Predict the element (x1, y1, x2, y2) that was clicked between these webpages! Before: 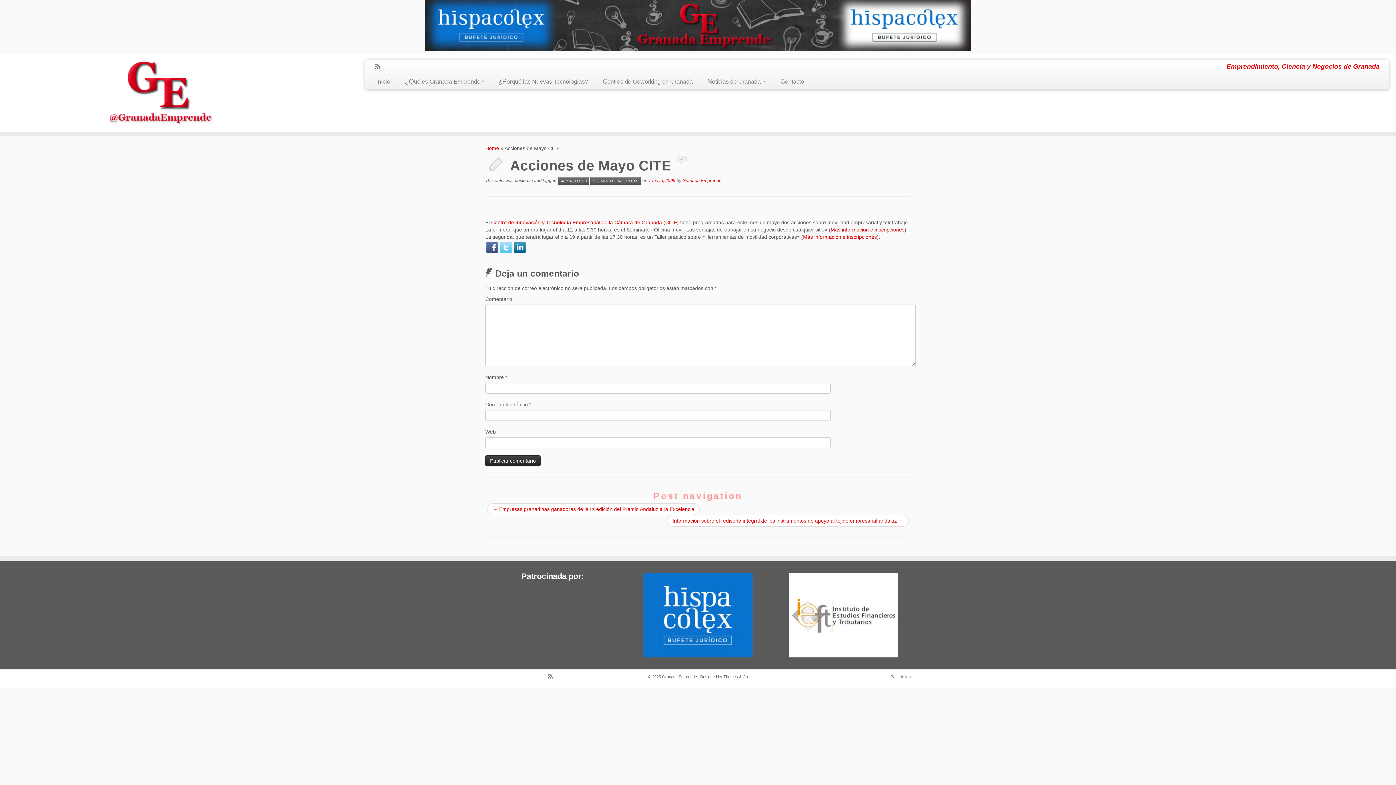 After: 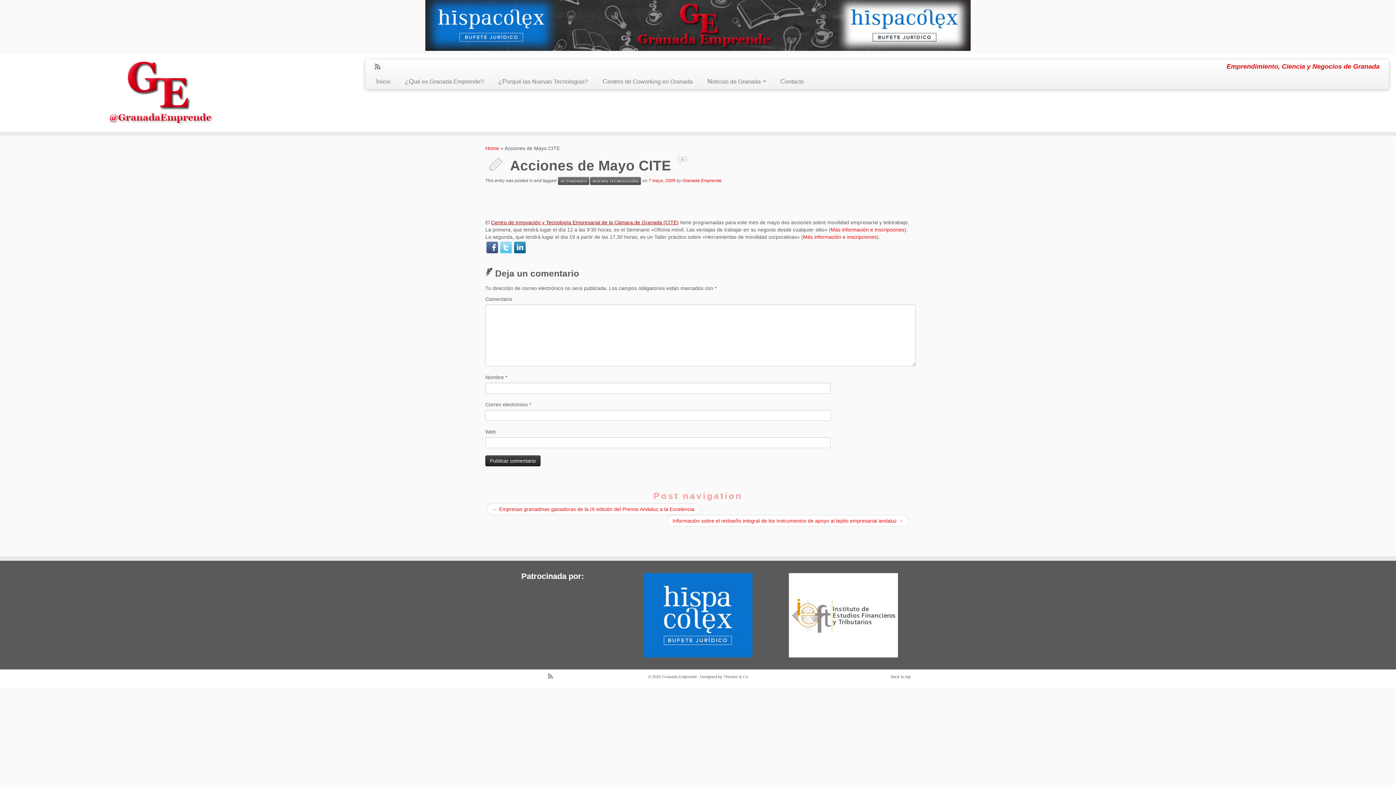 Action: bbox: (491, 219, 678, 225) label: Centro de Innovación y Tecnología Empresarial de la Cámara de Granada (CITE)